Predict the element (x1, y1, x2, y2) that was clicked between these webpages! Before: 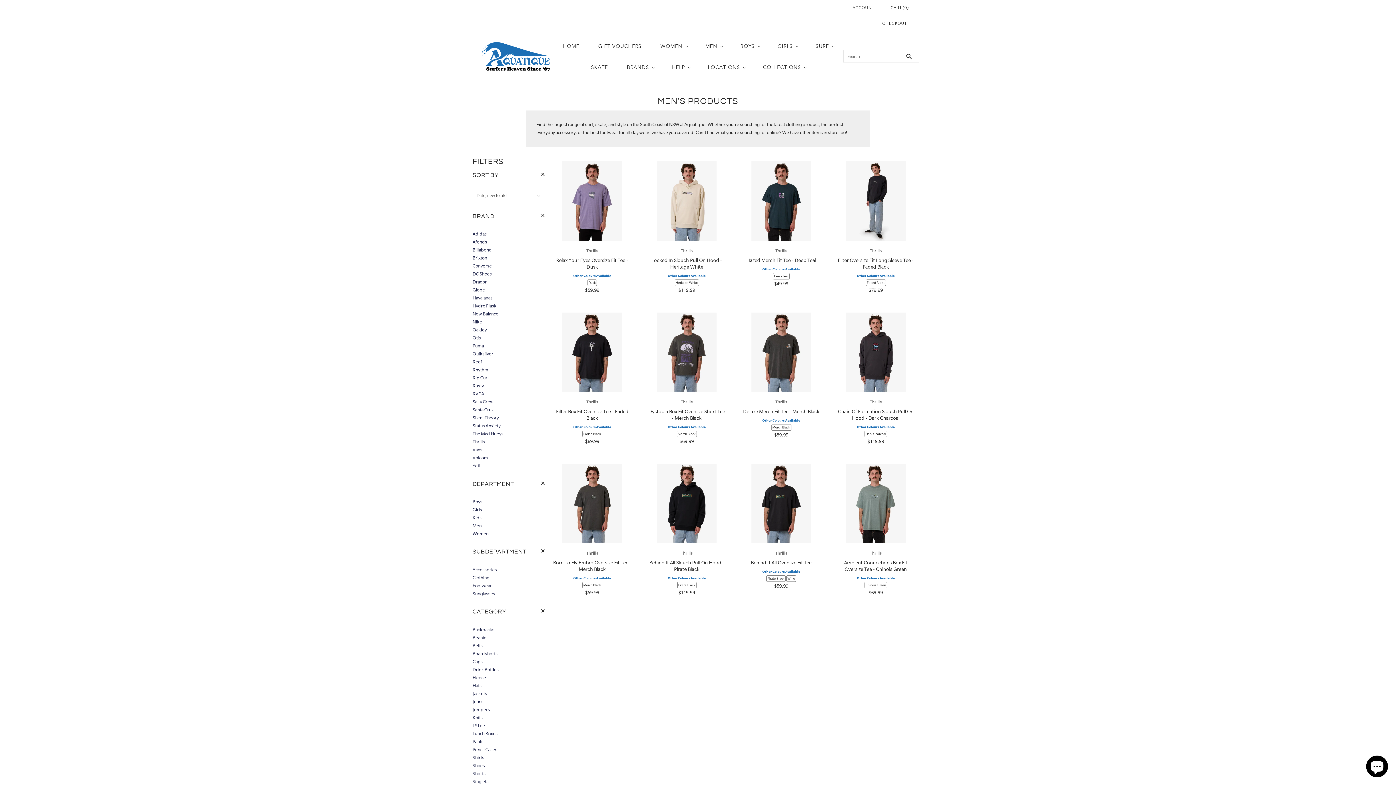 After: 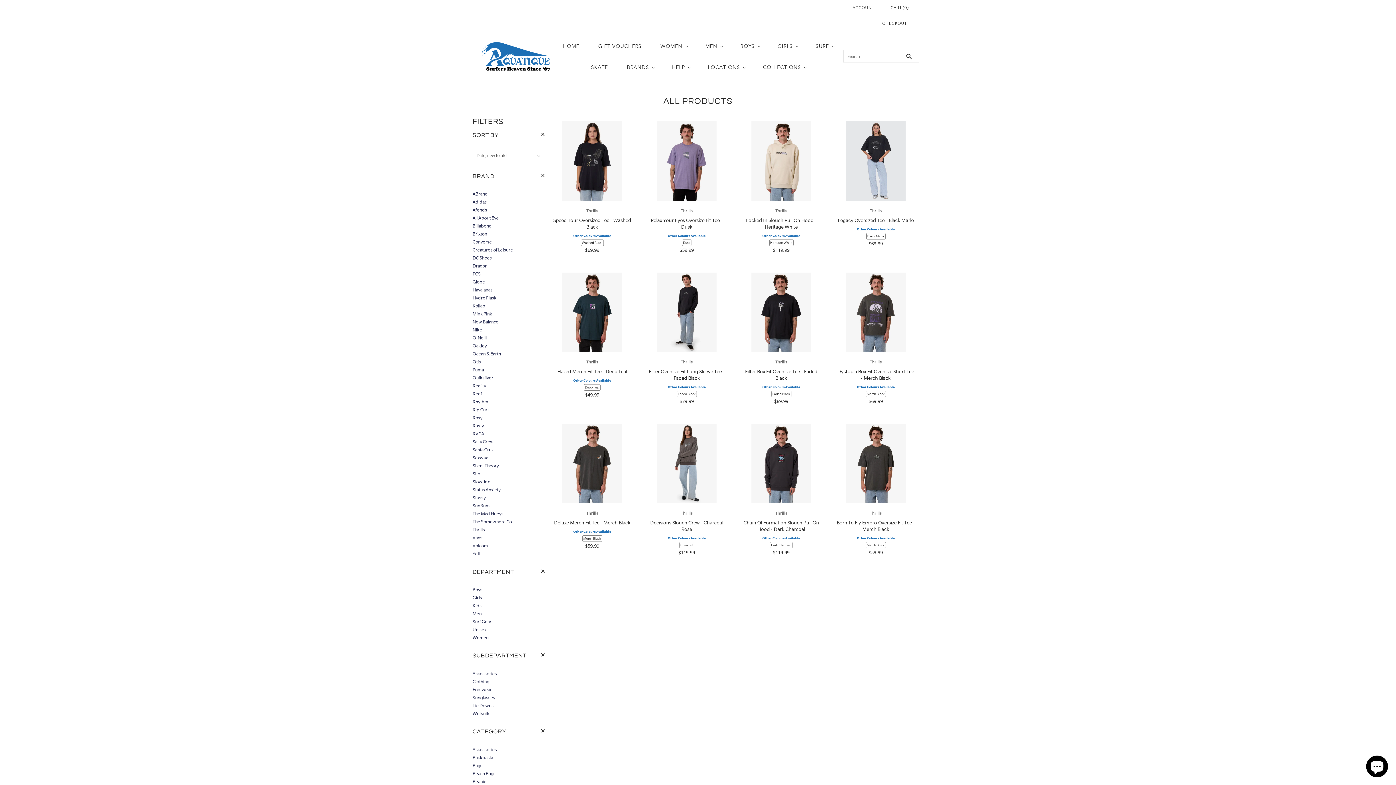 Action: bbox: (617, 56, 662, 77) label: BRANDS